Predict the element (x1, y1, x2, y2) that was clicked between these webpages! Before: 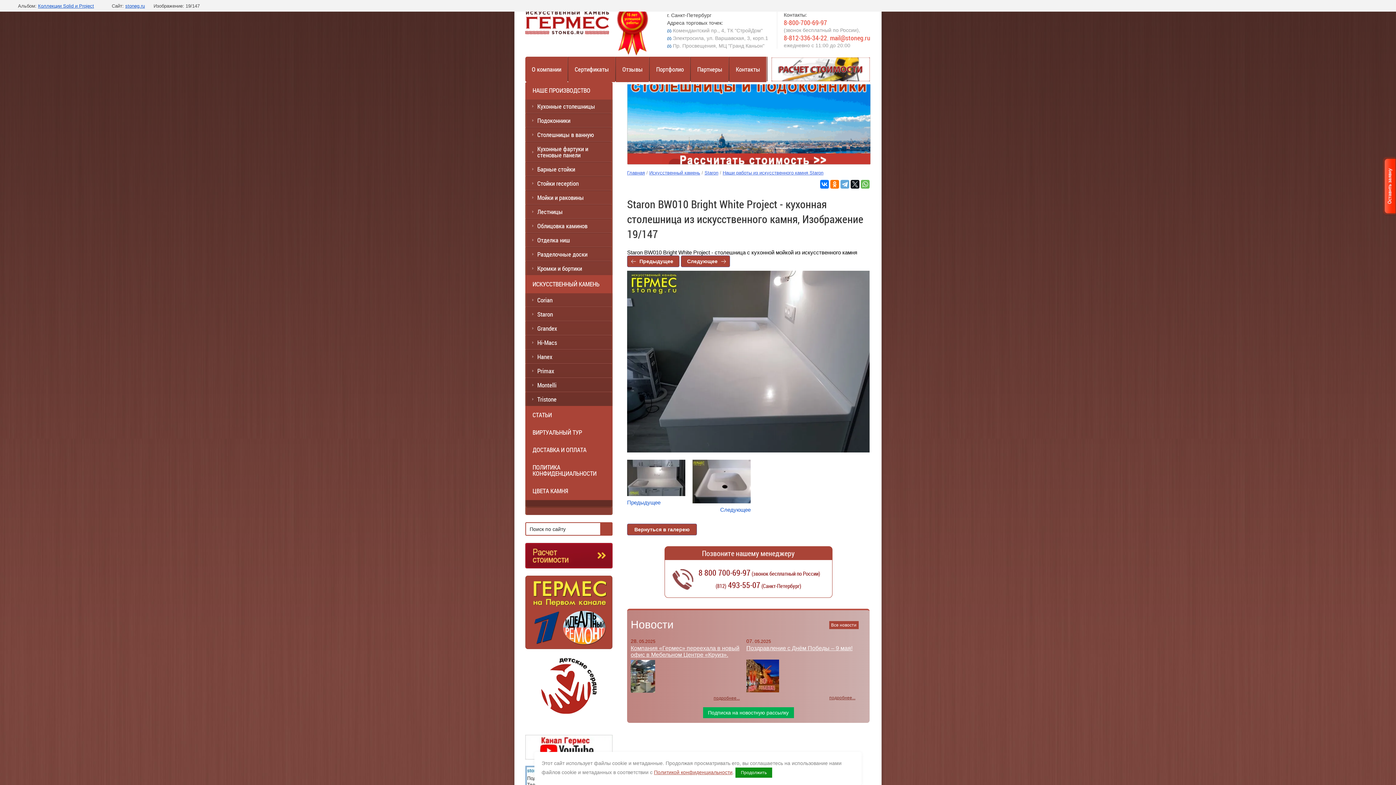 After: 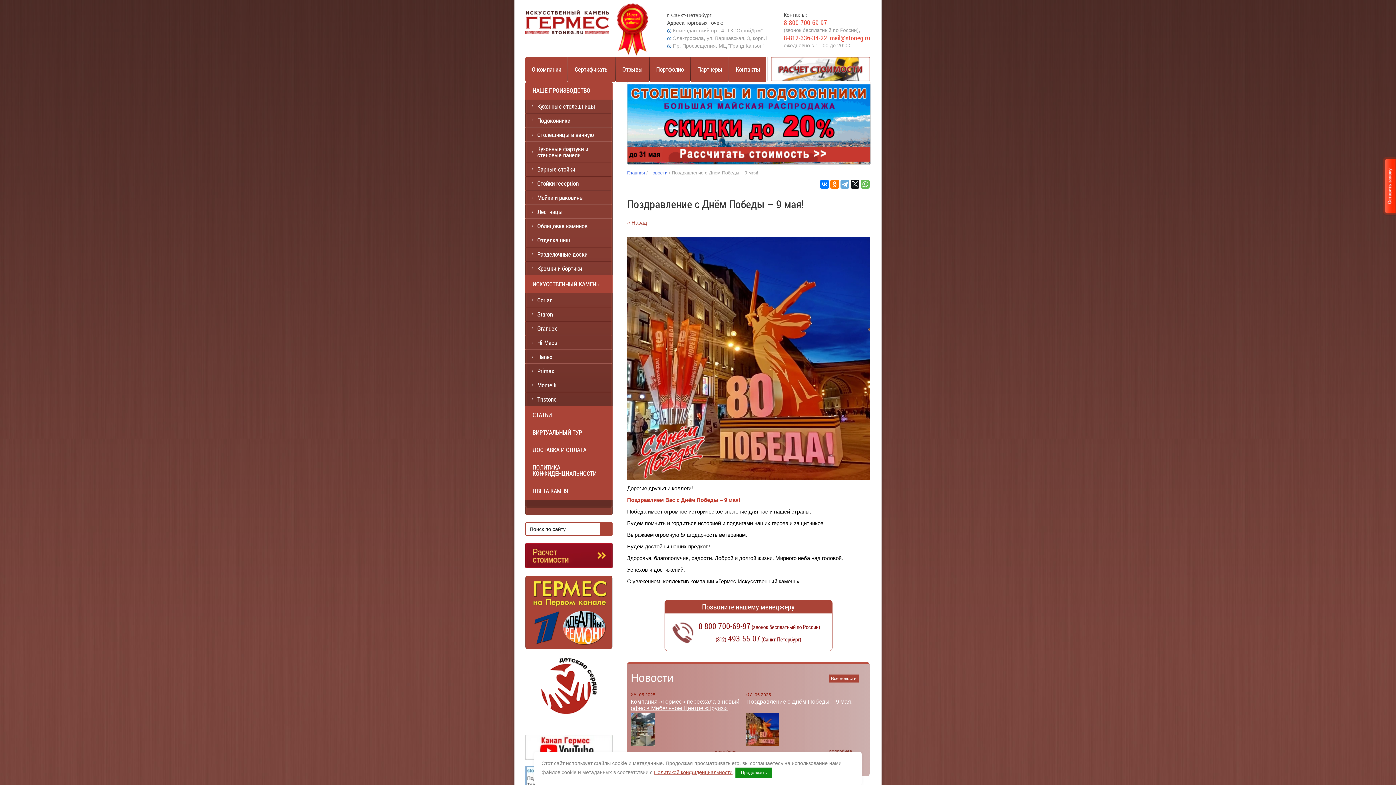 Action: bbox: (829, 695, 855, 700) label: подробнее...